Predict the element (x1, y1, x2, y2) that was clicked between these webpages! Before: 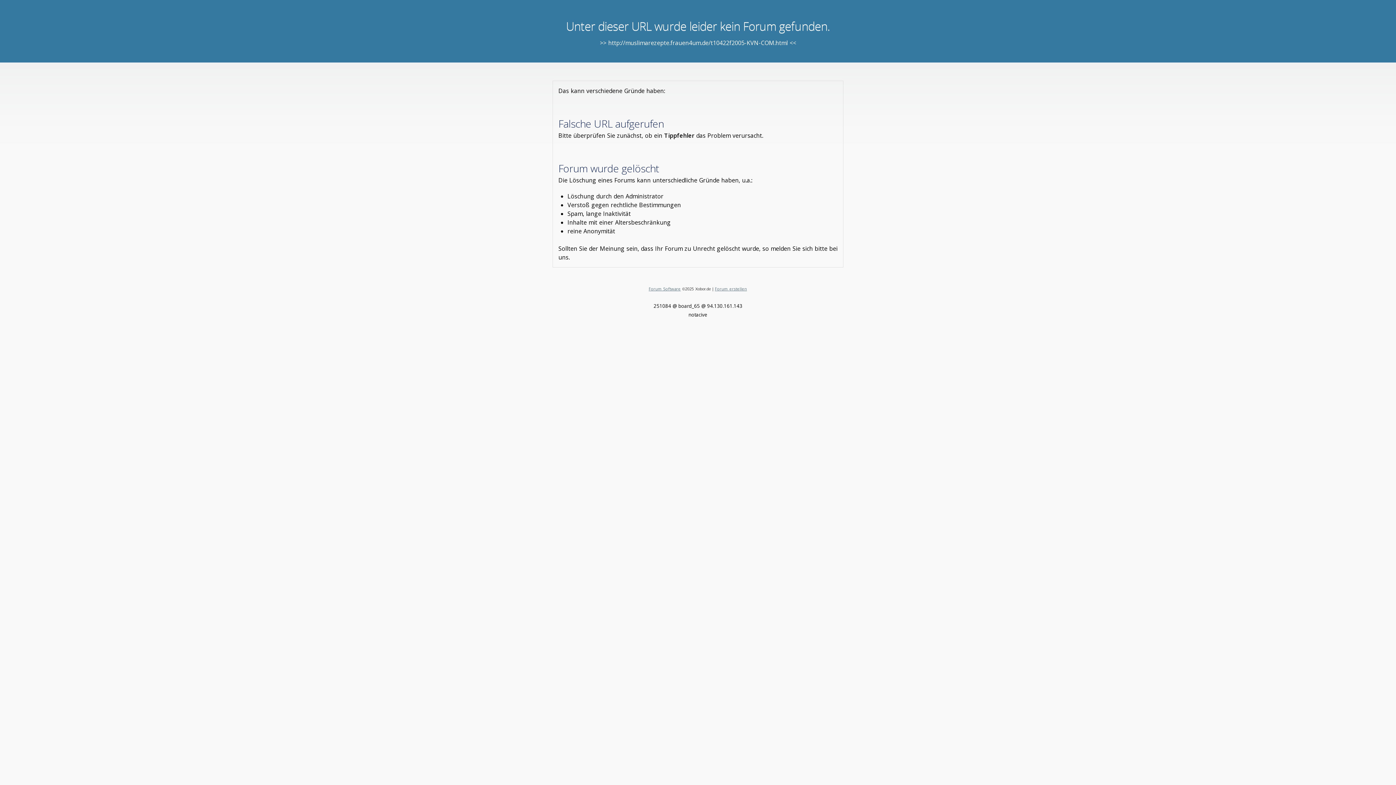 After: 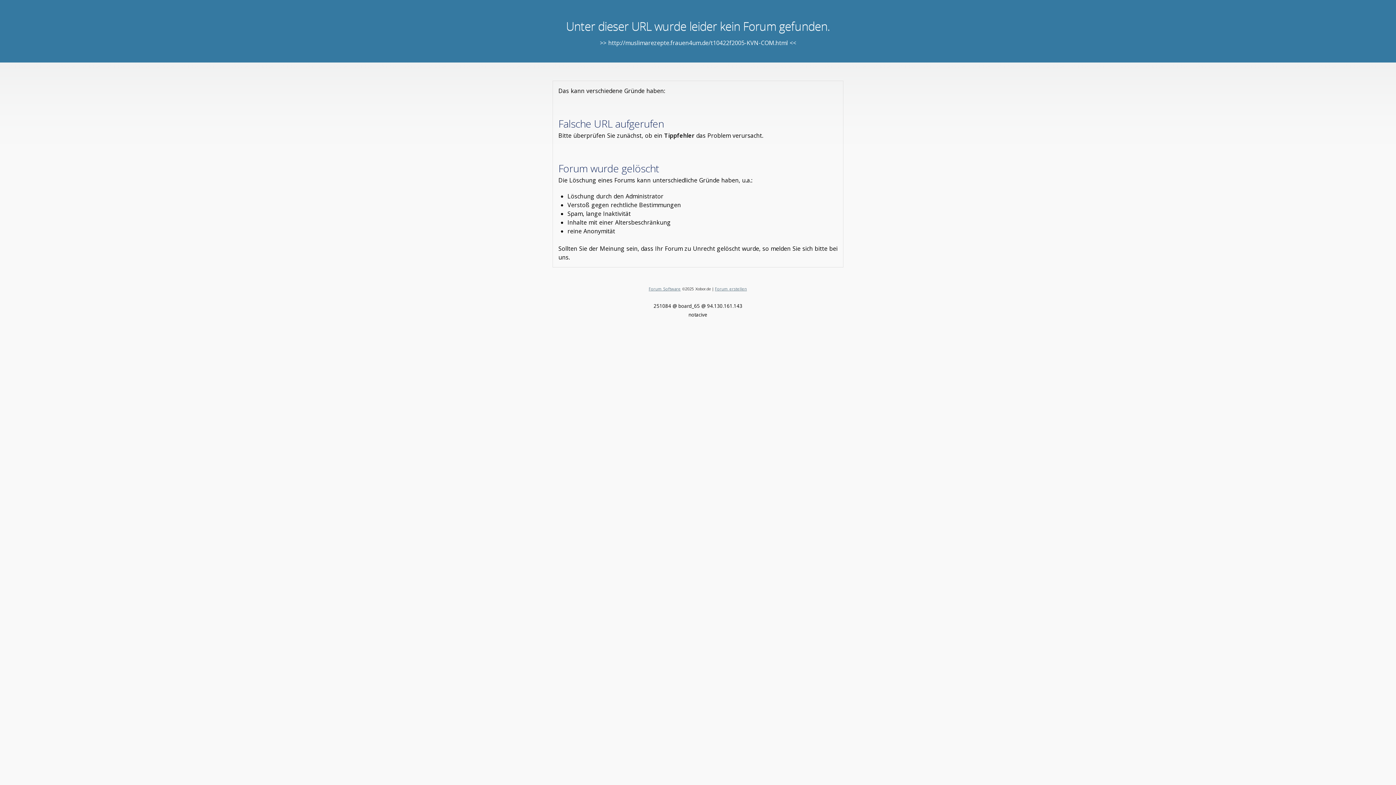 Action: label: Forum erstellen bbox: (715, 286, 747, 291)